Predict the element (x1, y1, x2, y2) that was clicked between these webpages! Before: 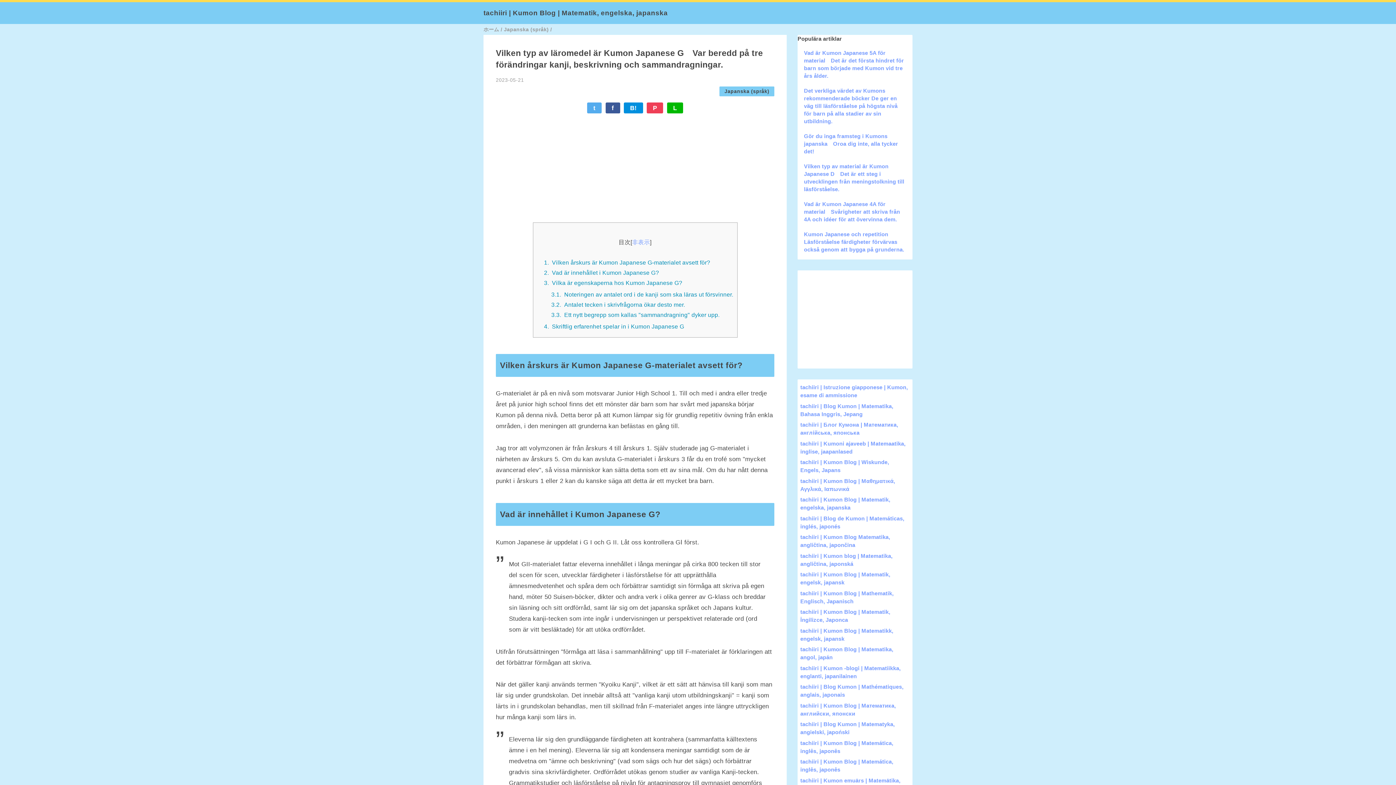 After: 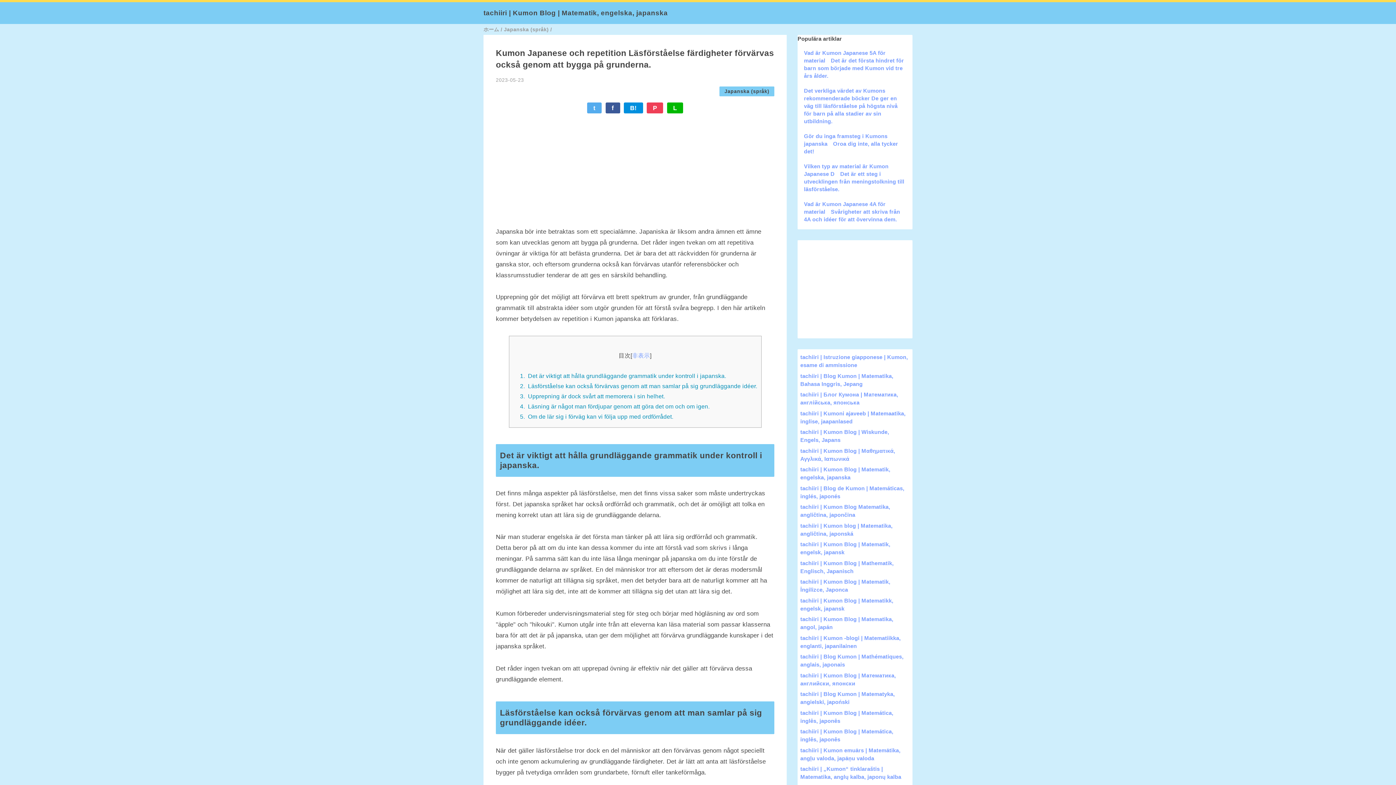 Action: label: Kumon Japanese och repetition Läsförståelse färdigheter förvärvas också genom att bygga på grunderna. bbox: (804, 231, 904, 252)